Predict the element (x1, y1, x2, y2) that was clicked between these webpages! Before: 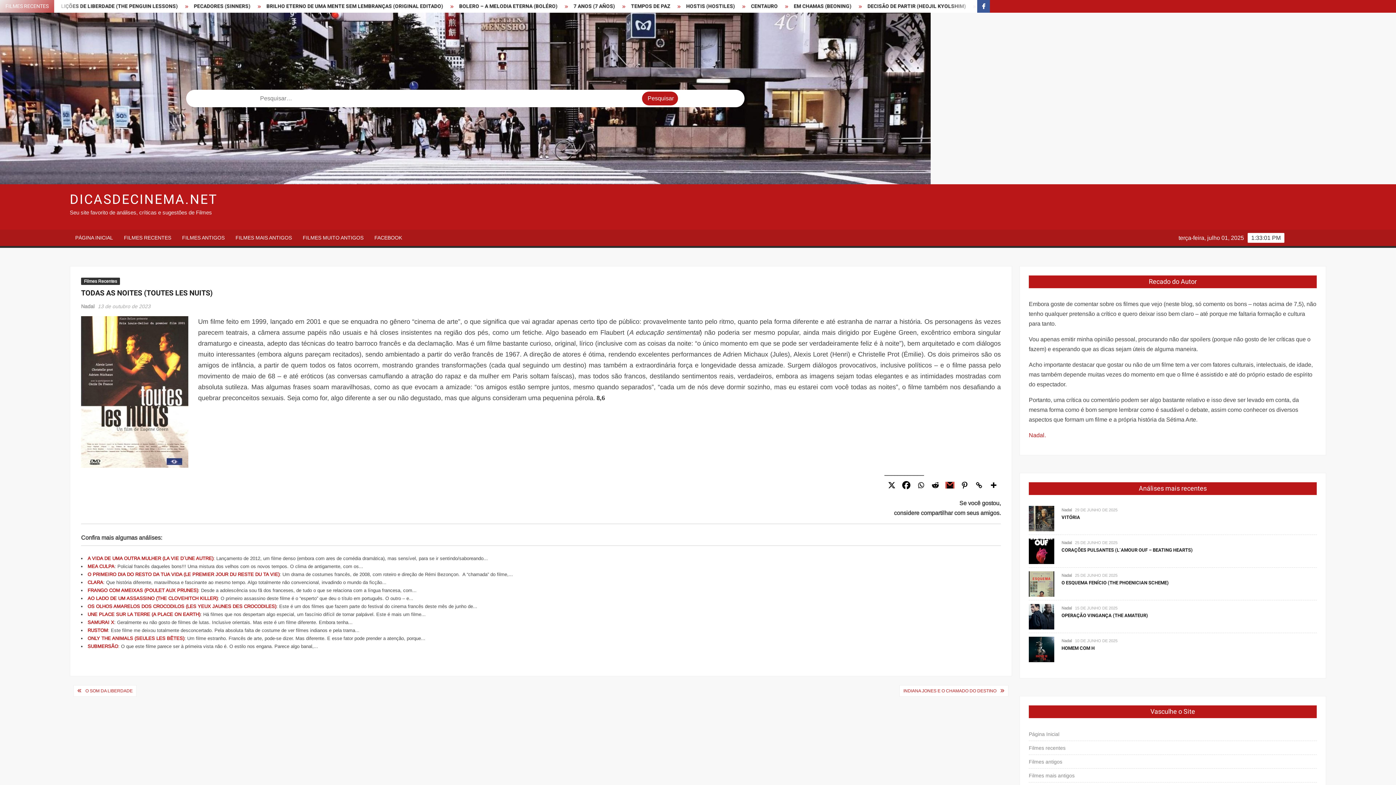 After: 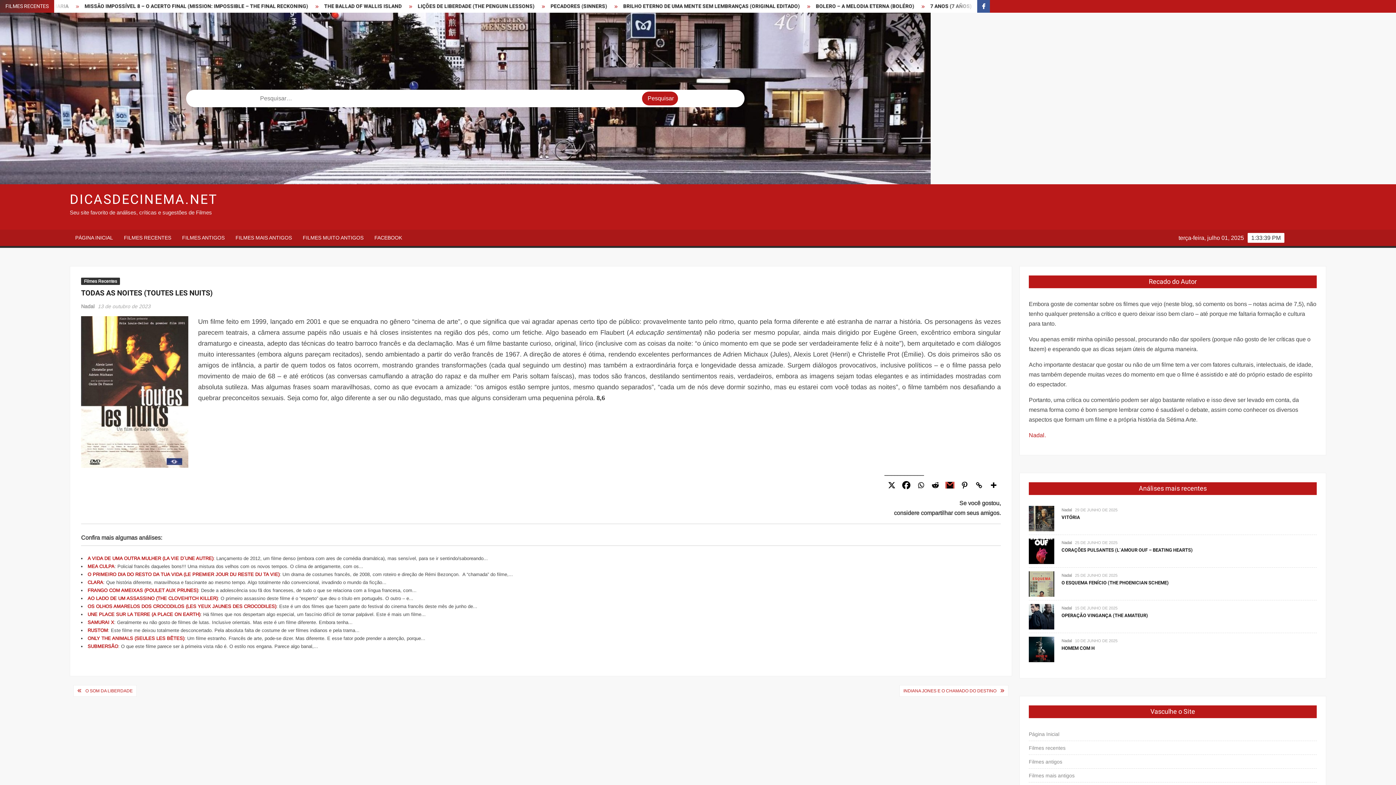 Action: label: Whatsapp bbox: (914, 478, 927, 491)